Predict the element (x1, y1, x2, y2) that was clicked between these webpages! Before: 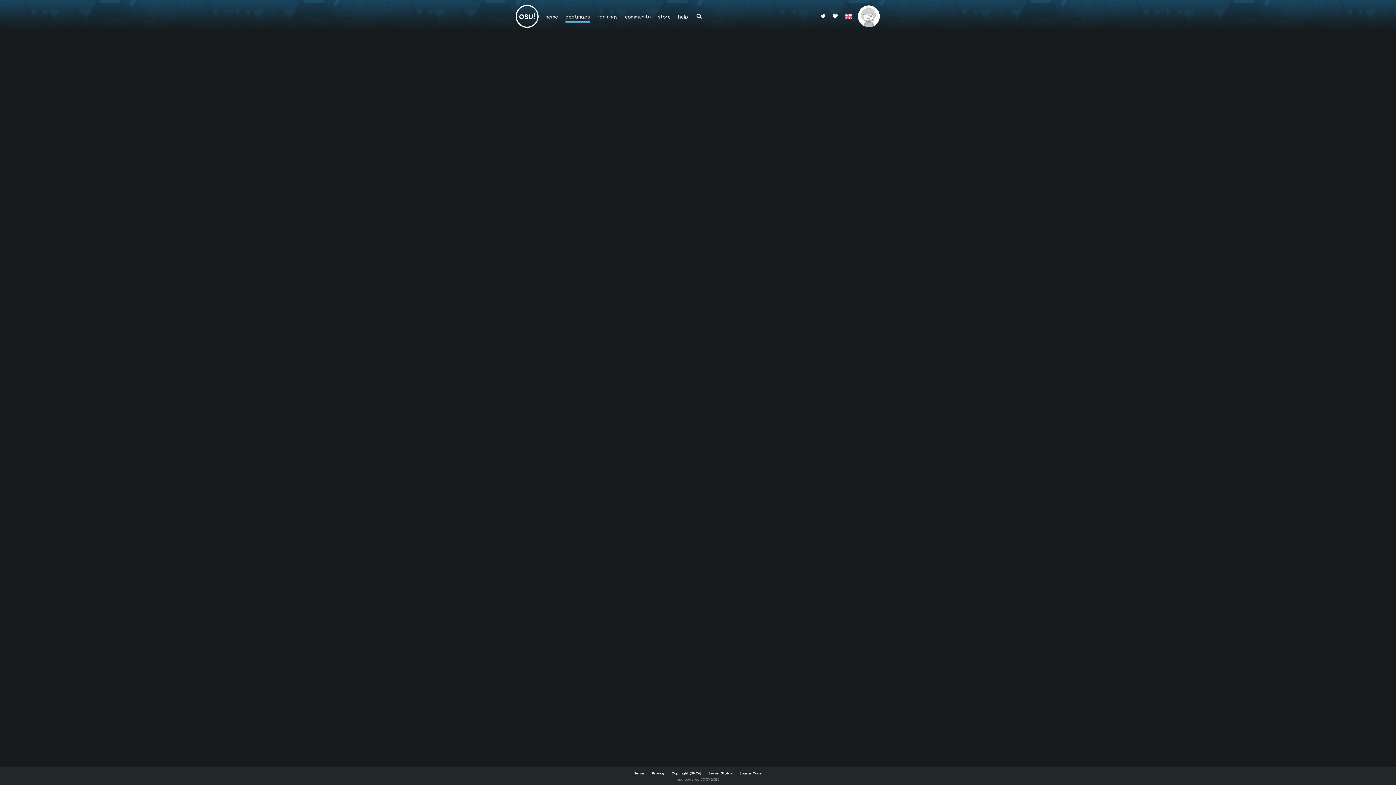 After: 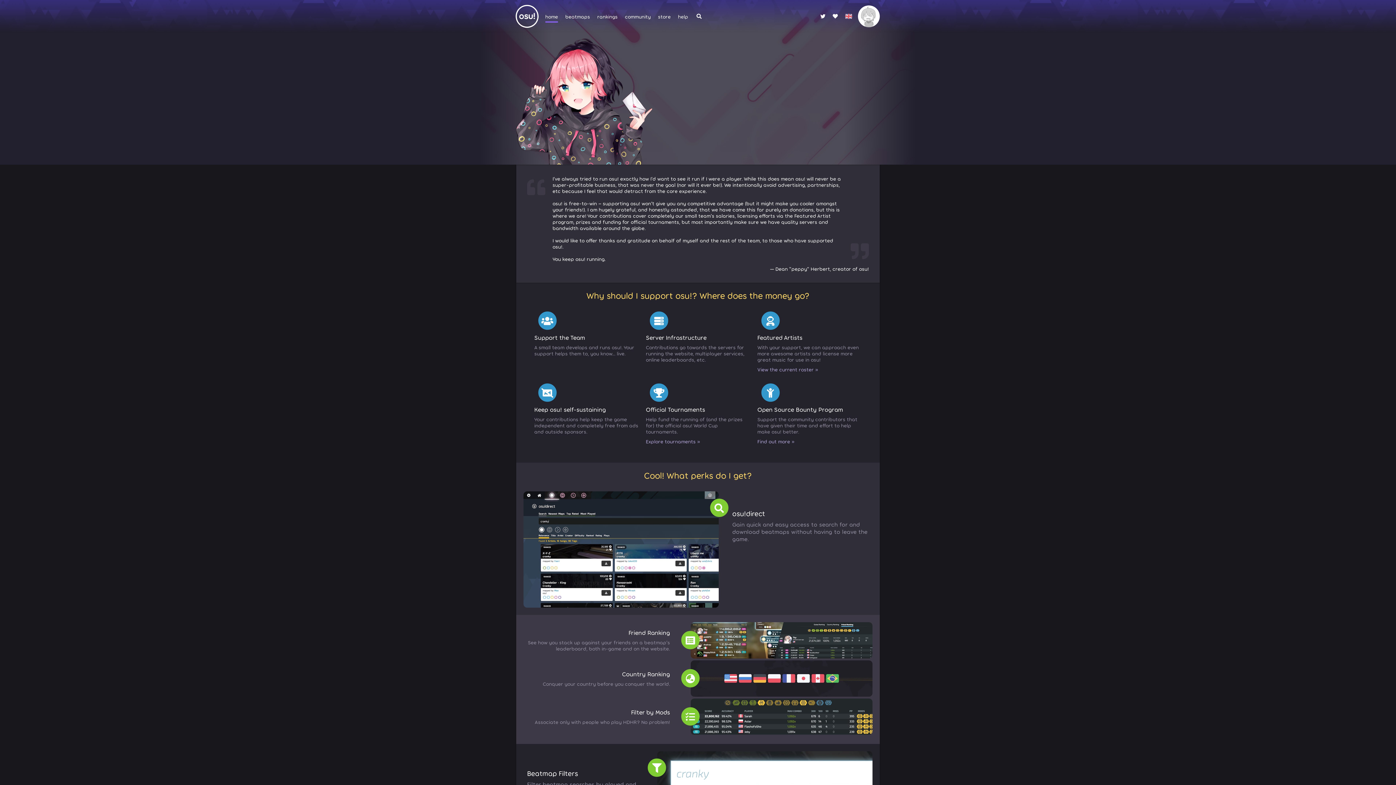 Action: bbox: (829, 10, 841, 22)